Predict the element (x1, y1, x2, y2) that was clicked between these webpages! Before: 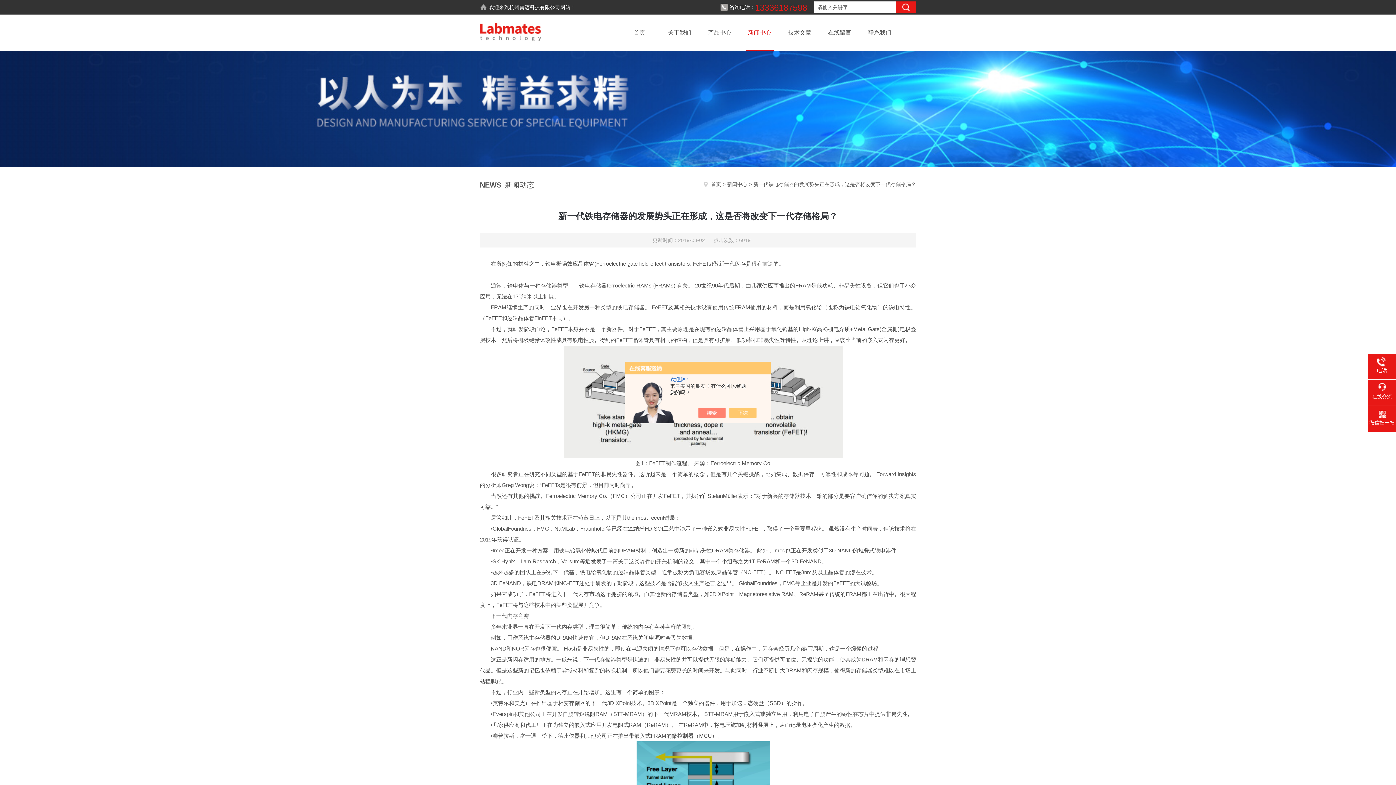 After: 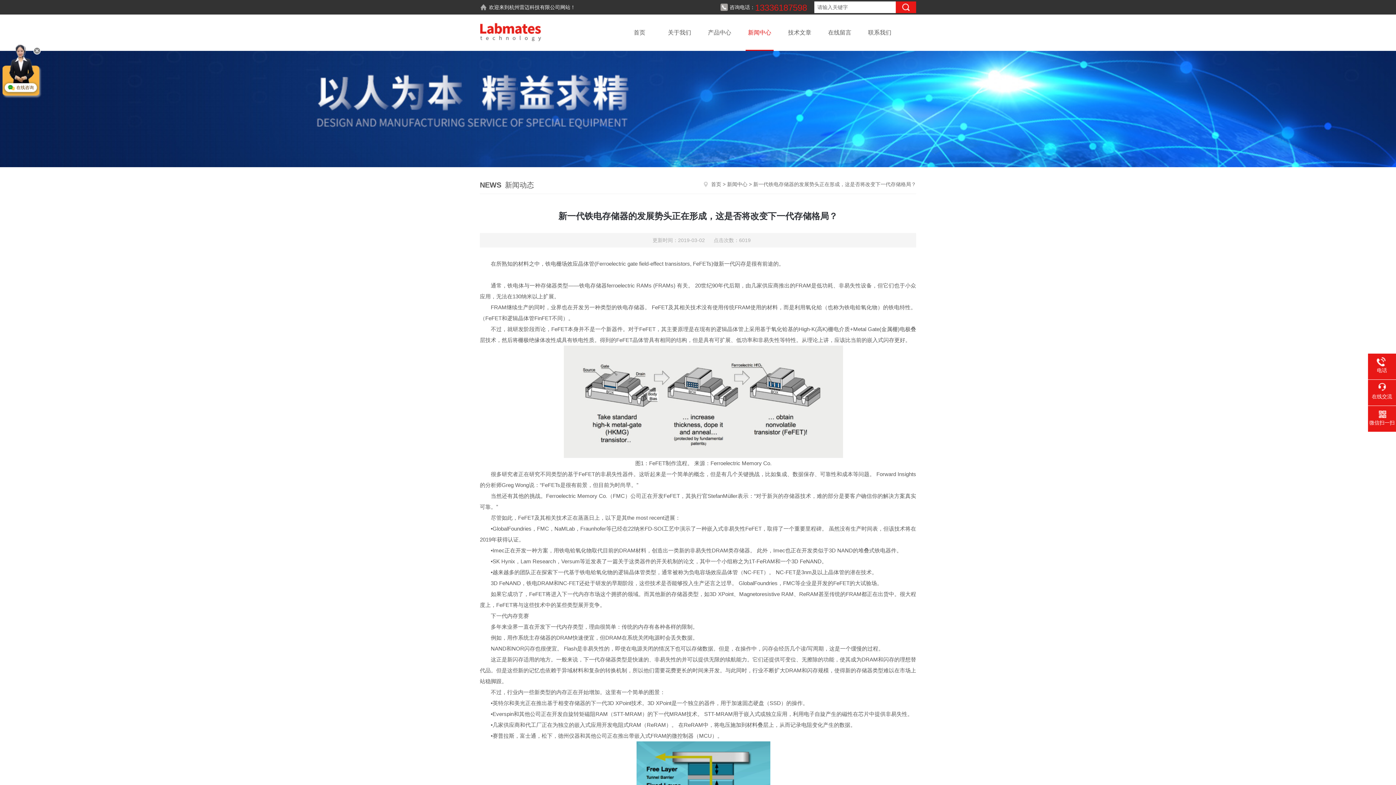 Action: bbox: (705, 408, 733, 418)